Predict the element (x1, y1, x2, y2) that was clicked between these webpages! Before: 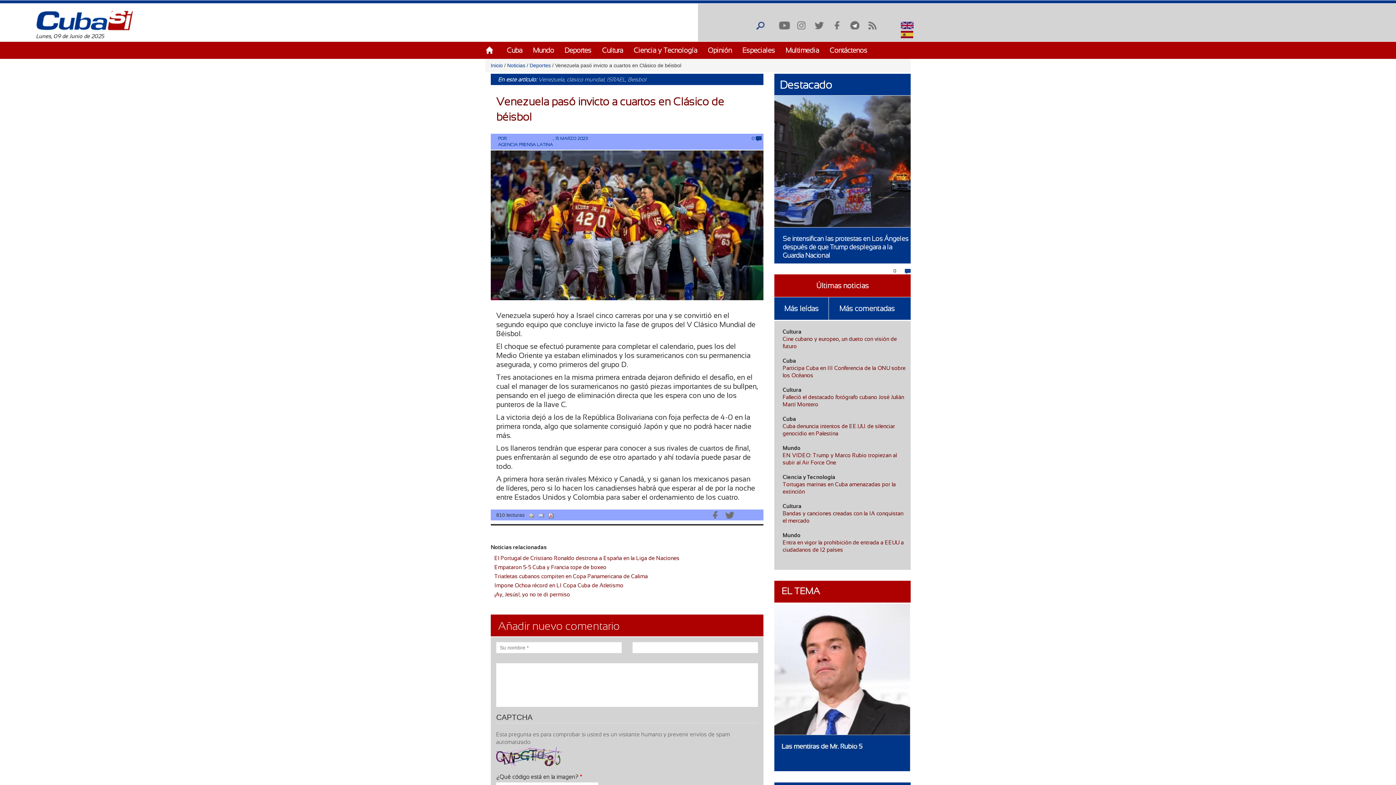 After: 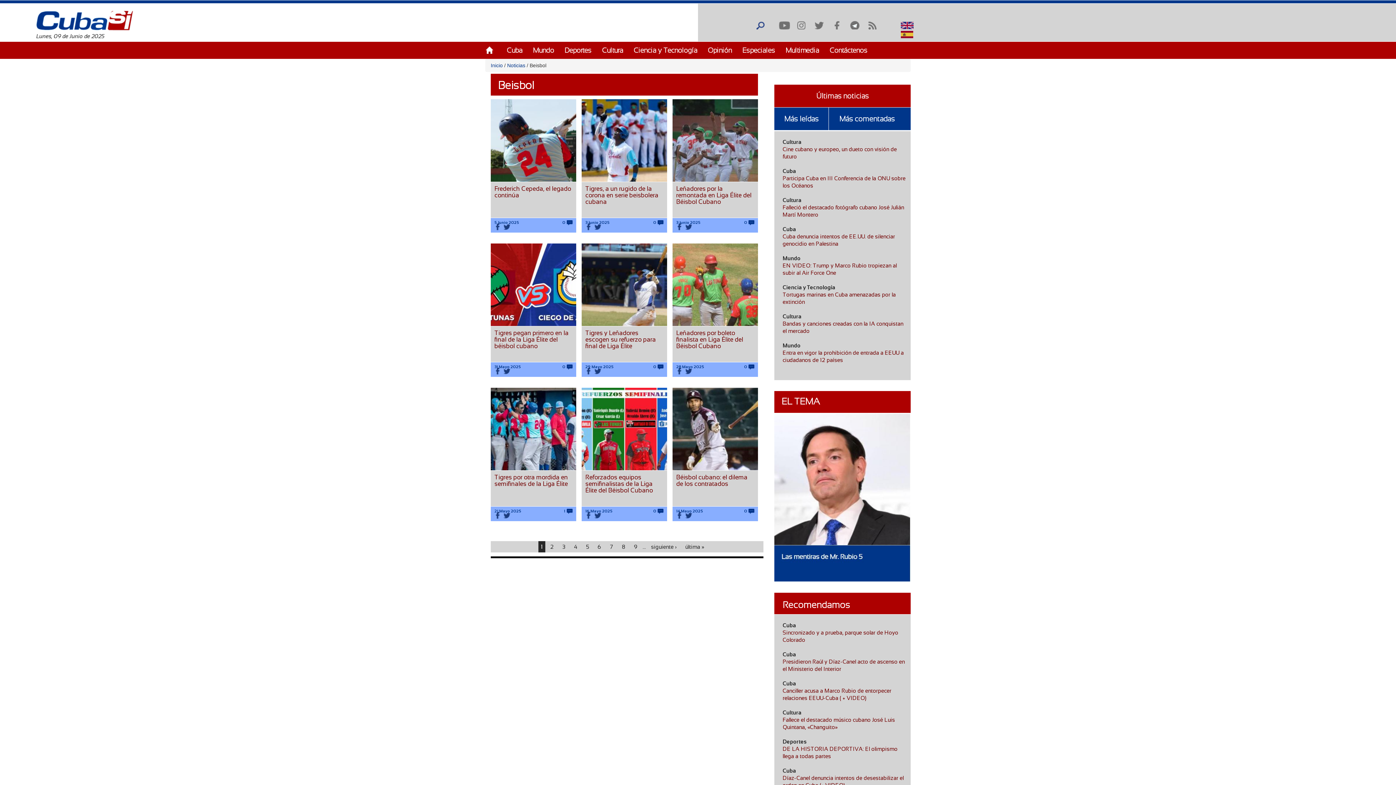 Action: bbox: (626, 76, 646, 82) label: Beisbol